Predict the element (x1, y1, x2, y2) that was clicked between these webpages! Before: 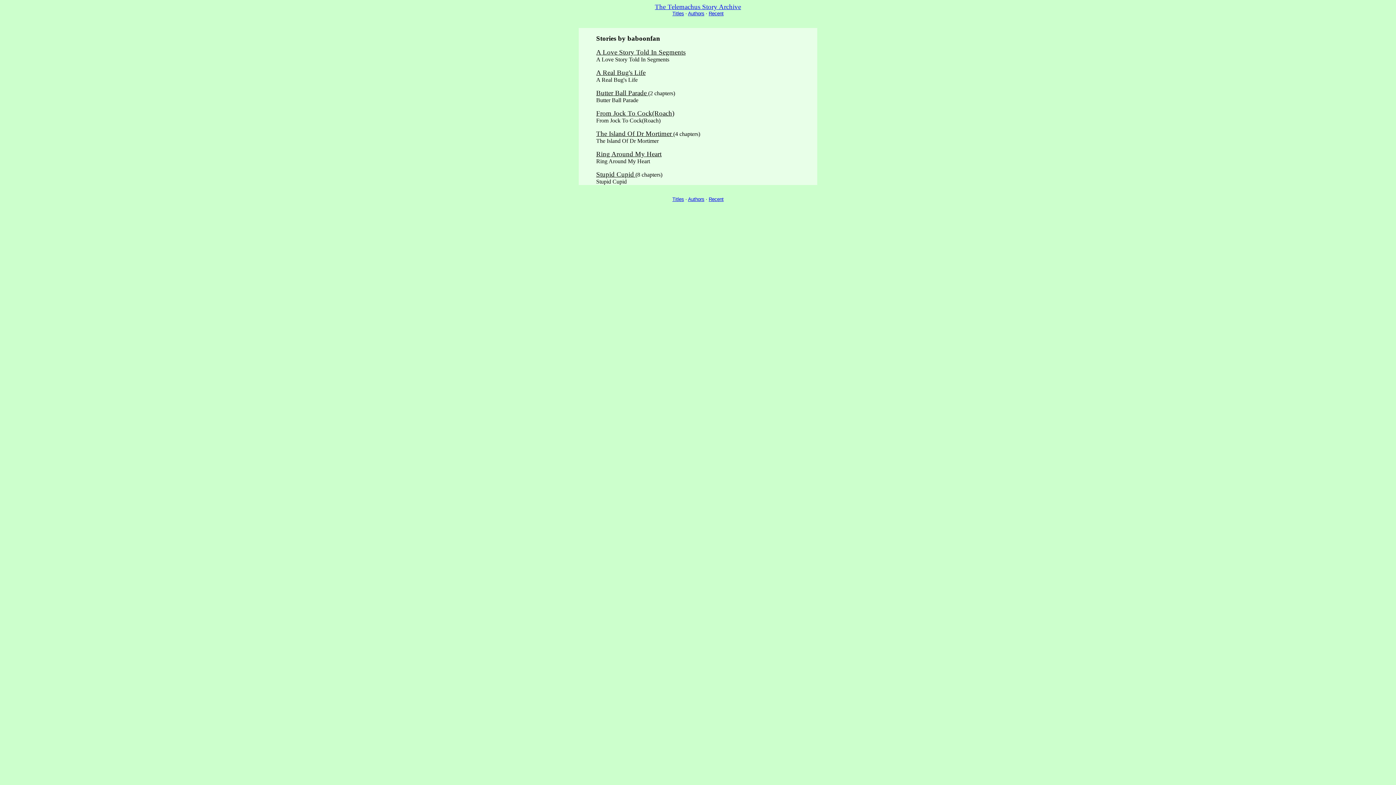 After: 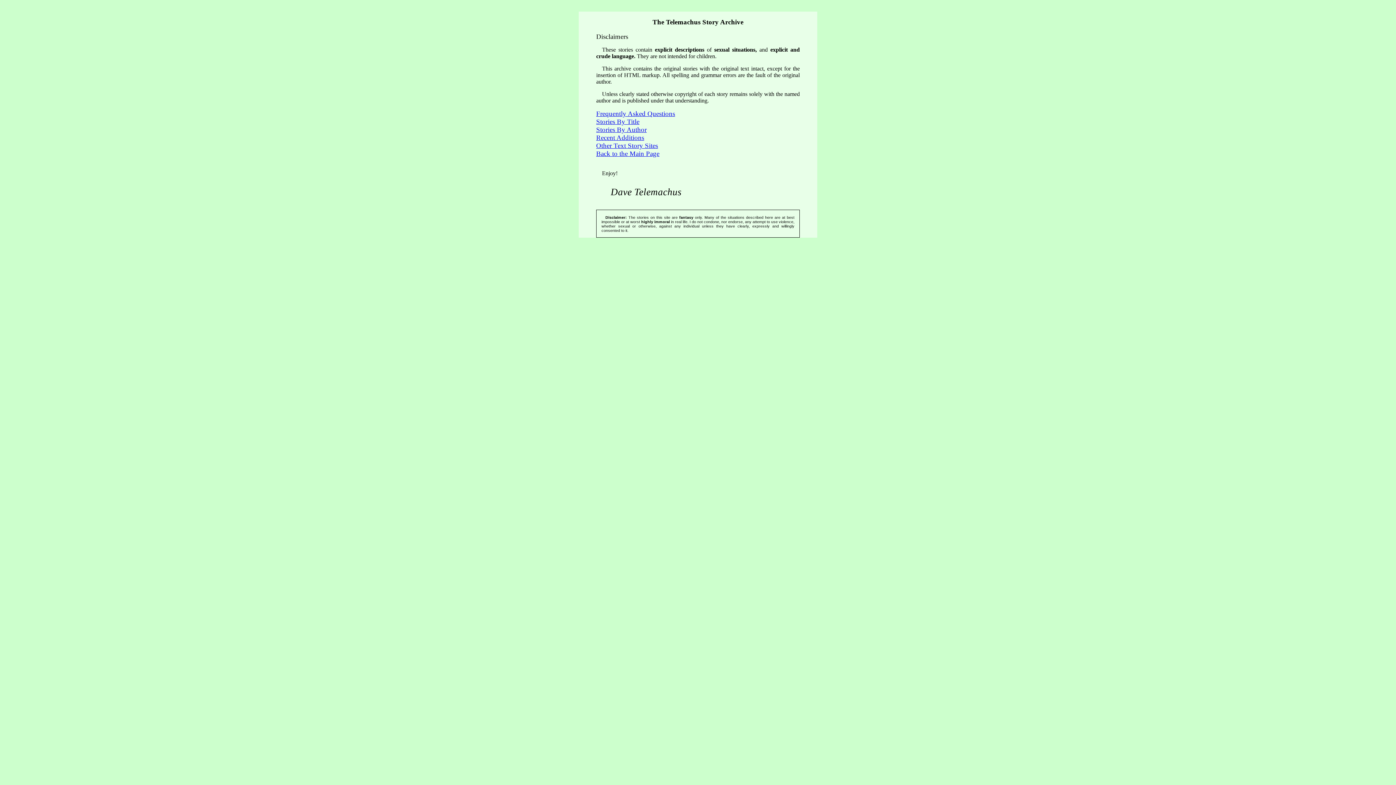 Action: label: The Telemachus Story Archive bbox: (655, 2, 741, 10)